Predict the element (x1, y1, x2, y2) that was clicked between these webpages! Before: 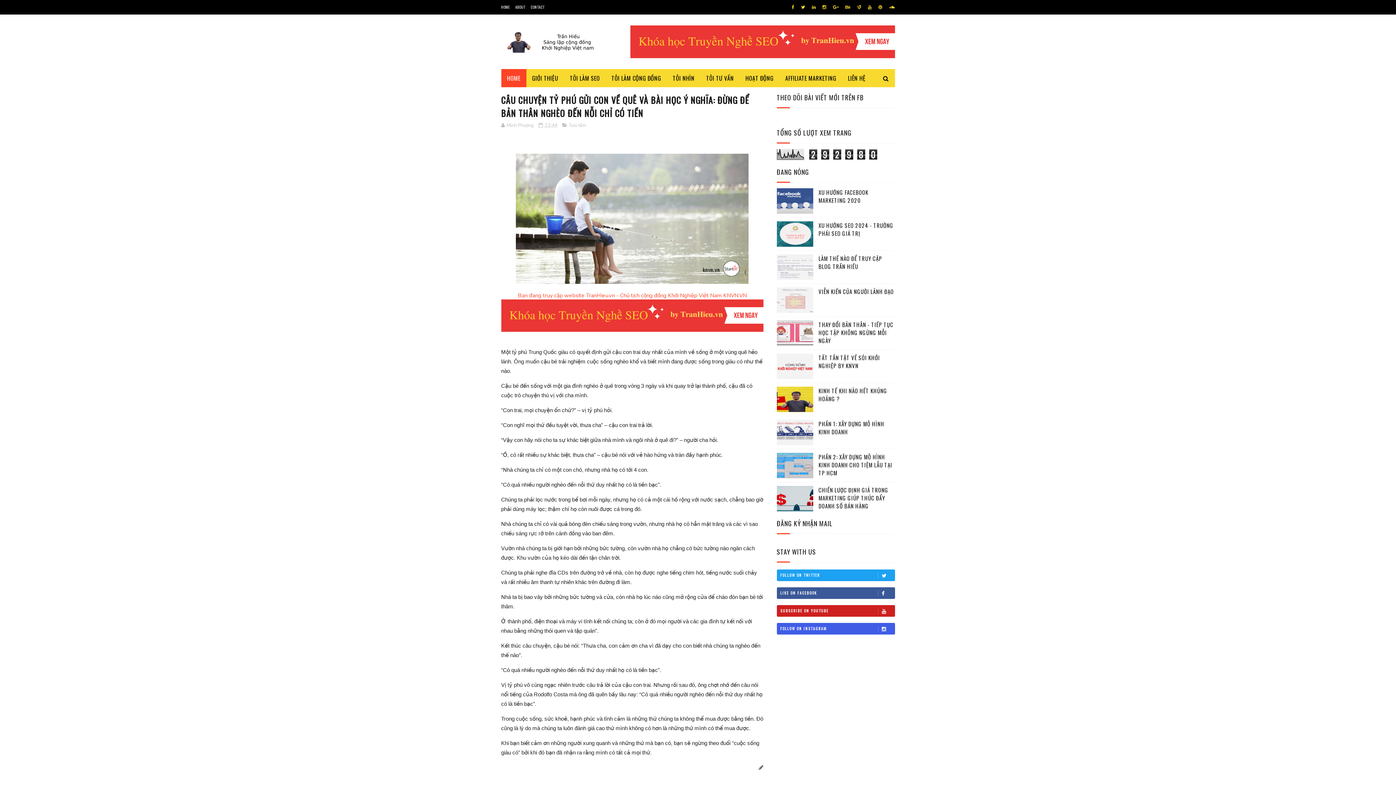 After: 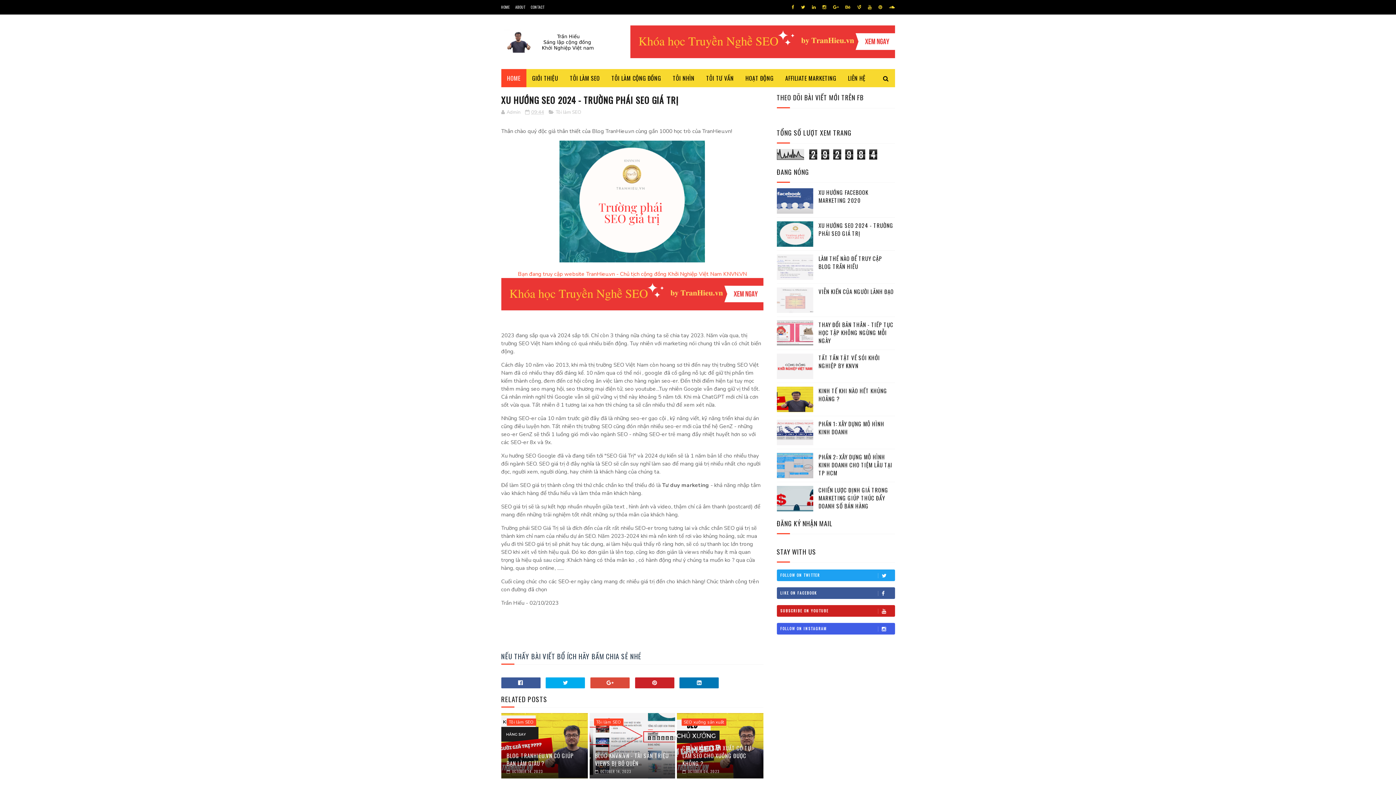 Action: bbox: (818, 221, 893, 237) label: XU HƯỚNG SEO 2024 - TRƯỜNG PHÁI SEO GIÁ TRỊ